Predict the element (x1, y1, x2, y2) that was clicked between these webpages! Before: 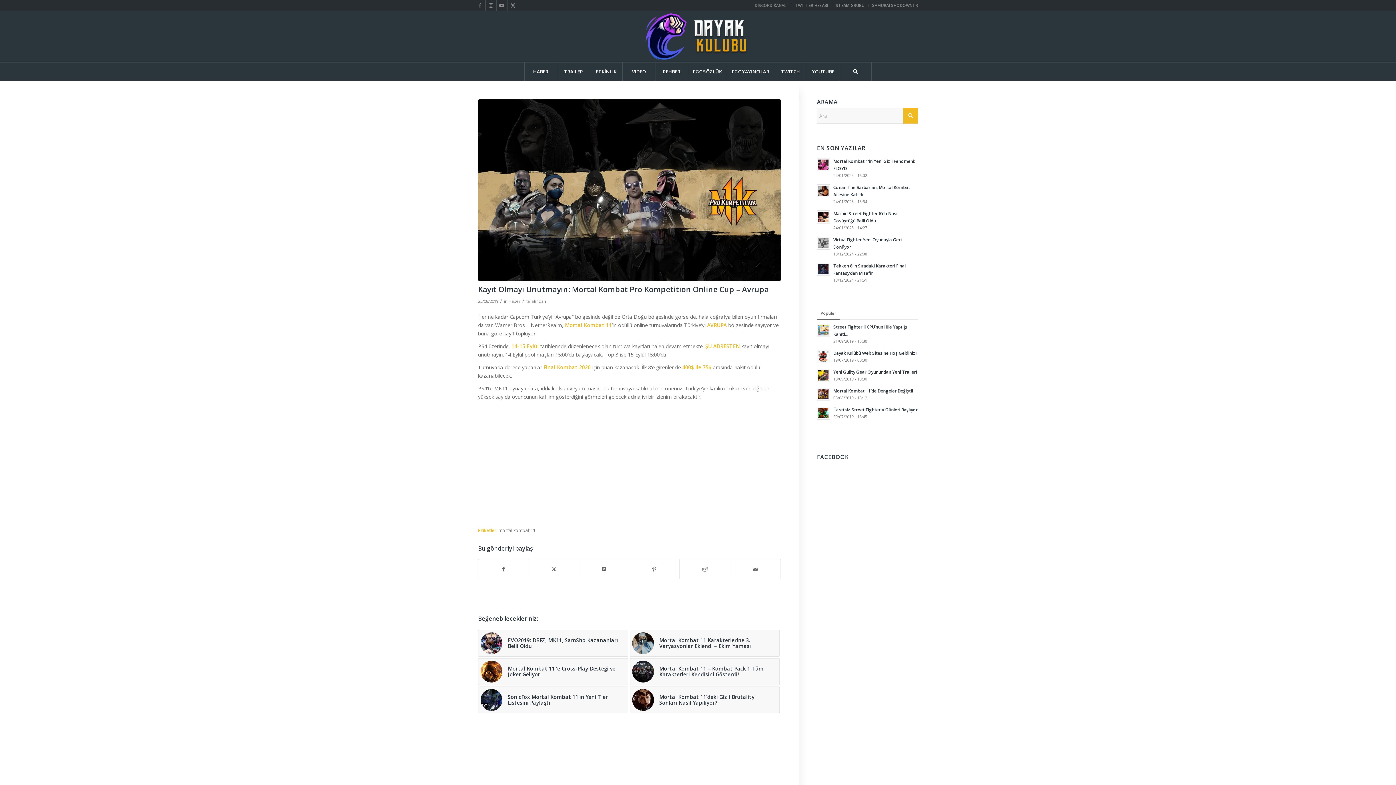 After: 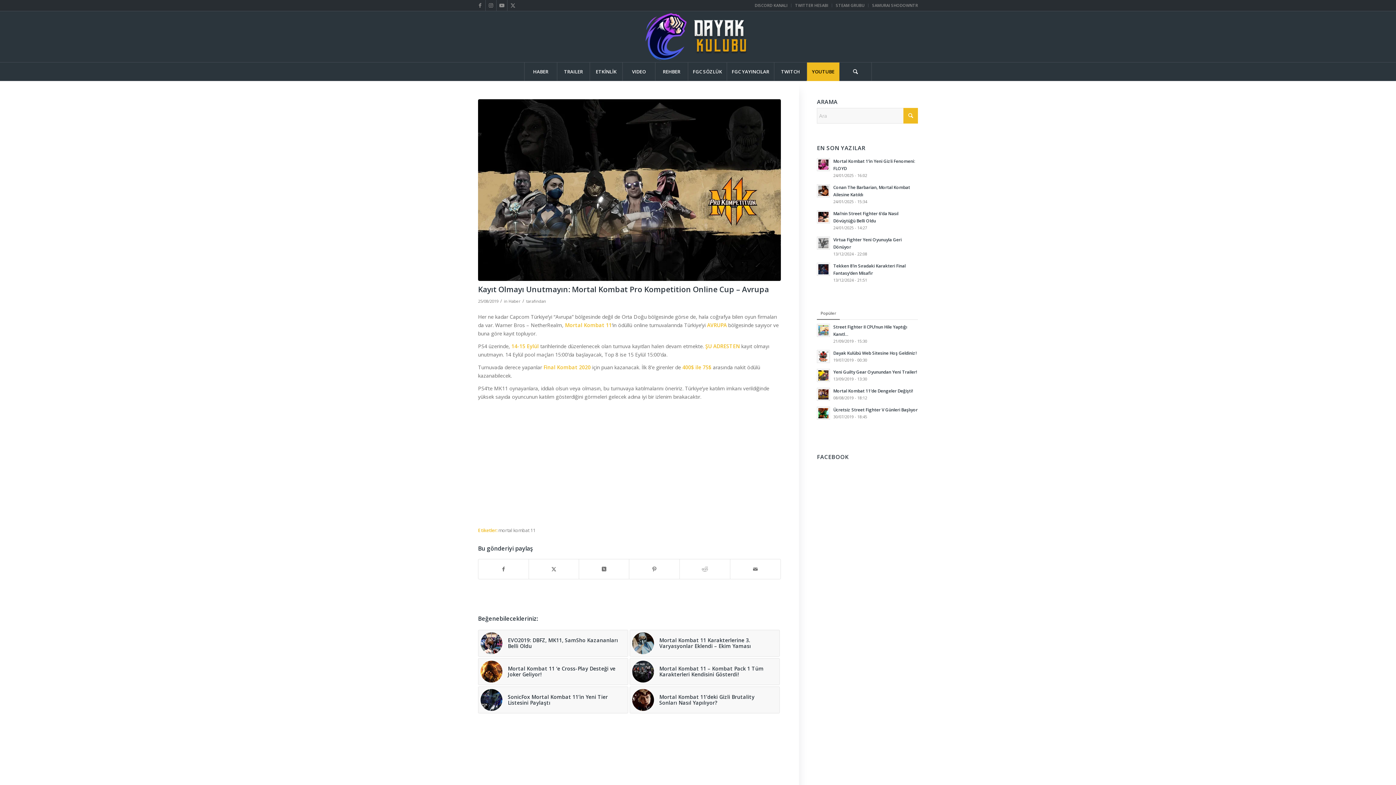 Action: bbox: (806, 62, 839, 80) label: YOUTUBE